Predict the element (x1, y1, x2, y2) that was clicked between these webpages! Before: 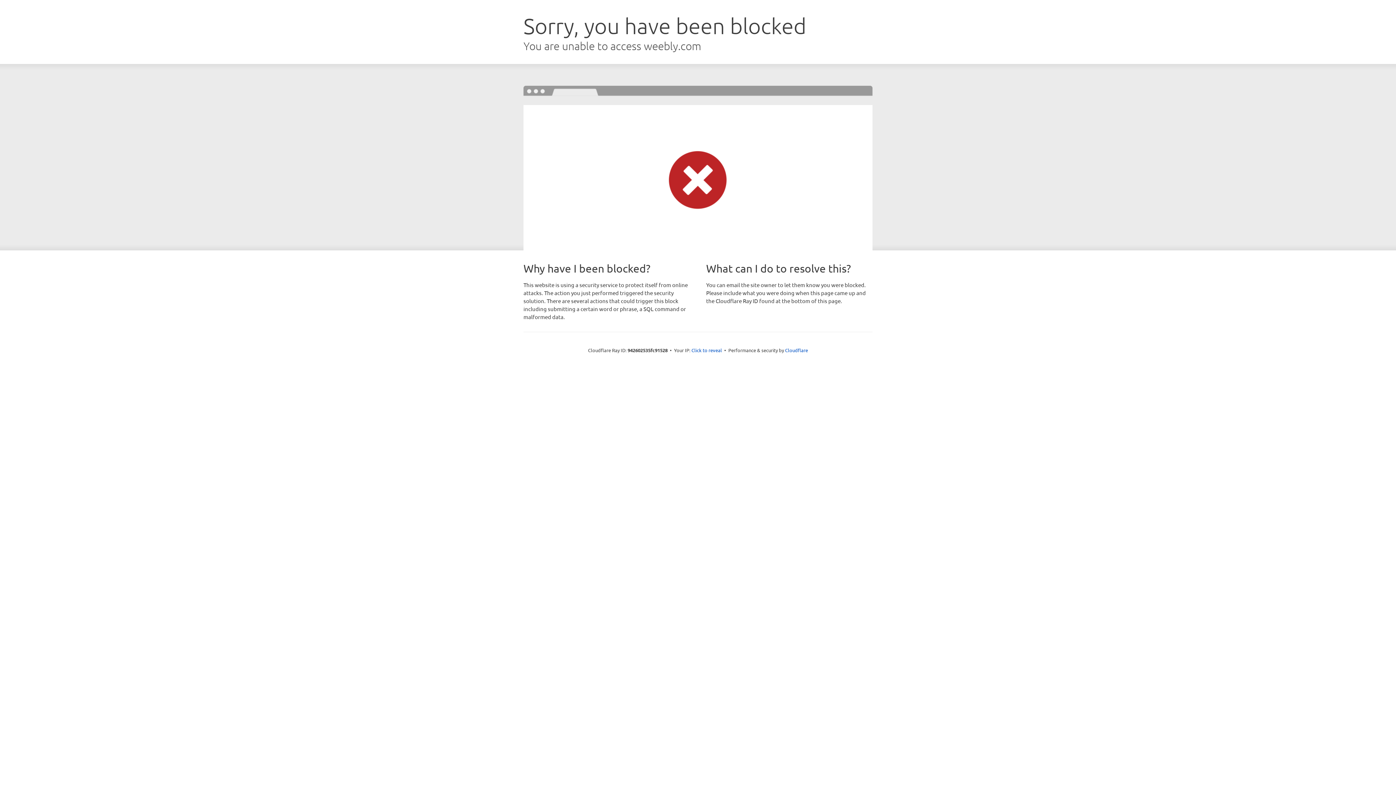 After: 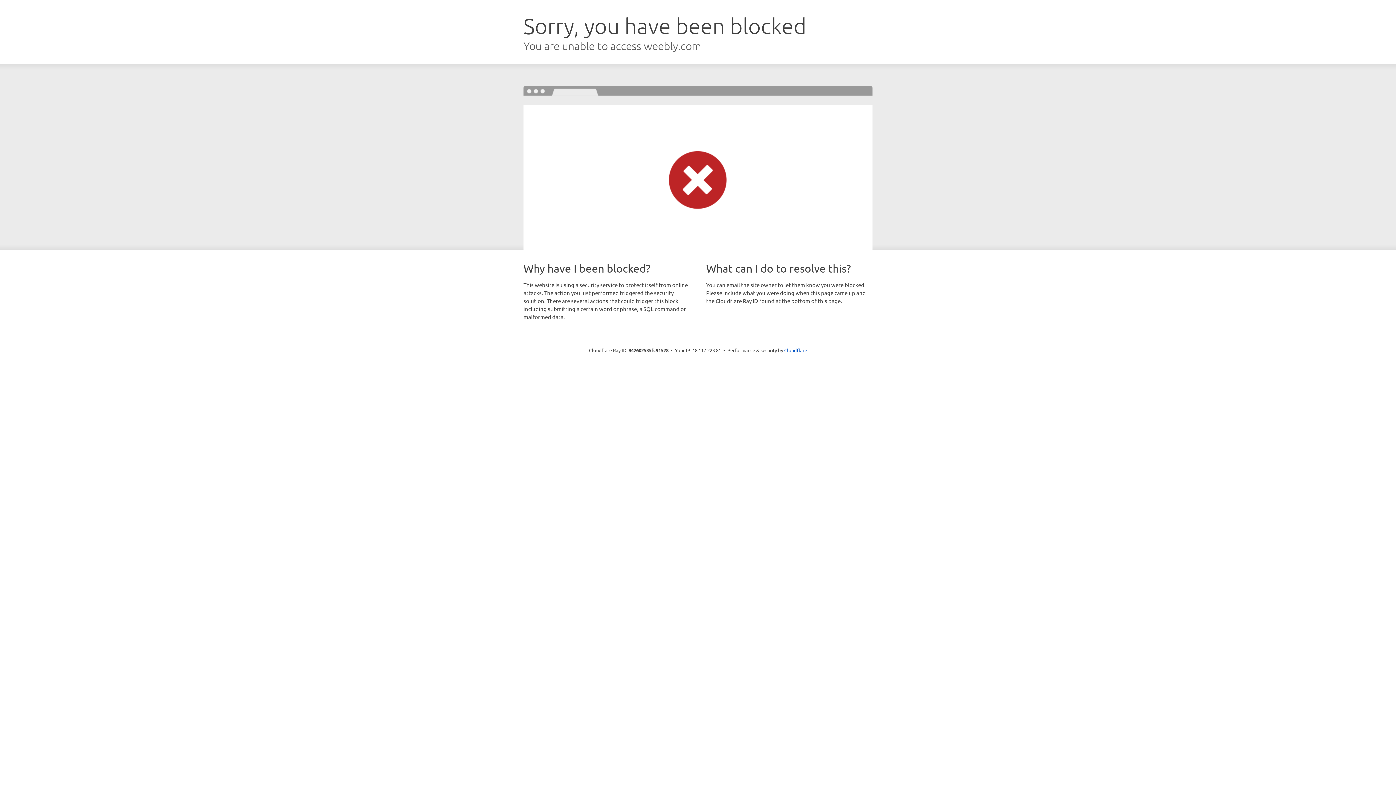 Action: label: Click to reveal bbox: (691, 346, 722, 353)